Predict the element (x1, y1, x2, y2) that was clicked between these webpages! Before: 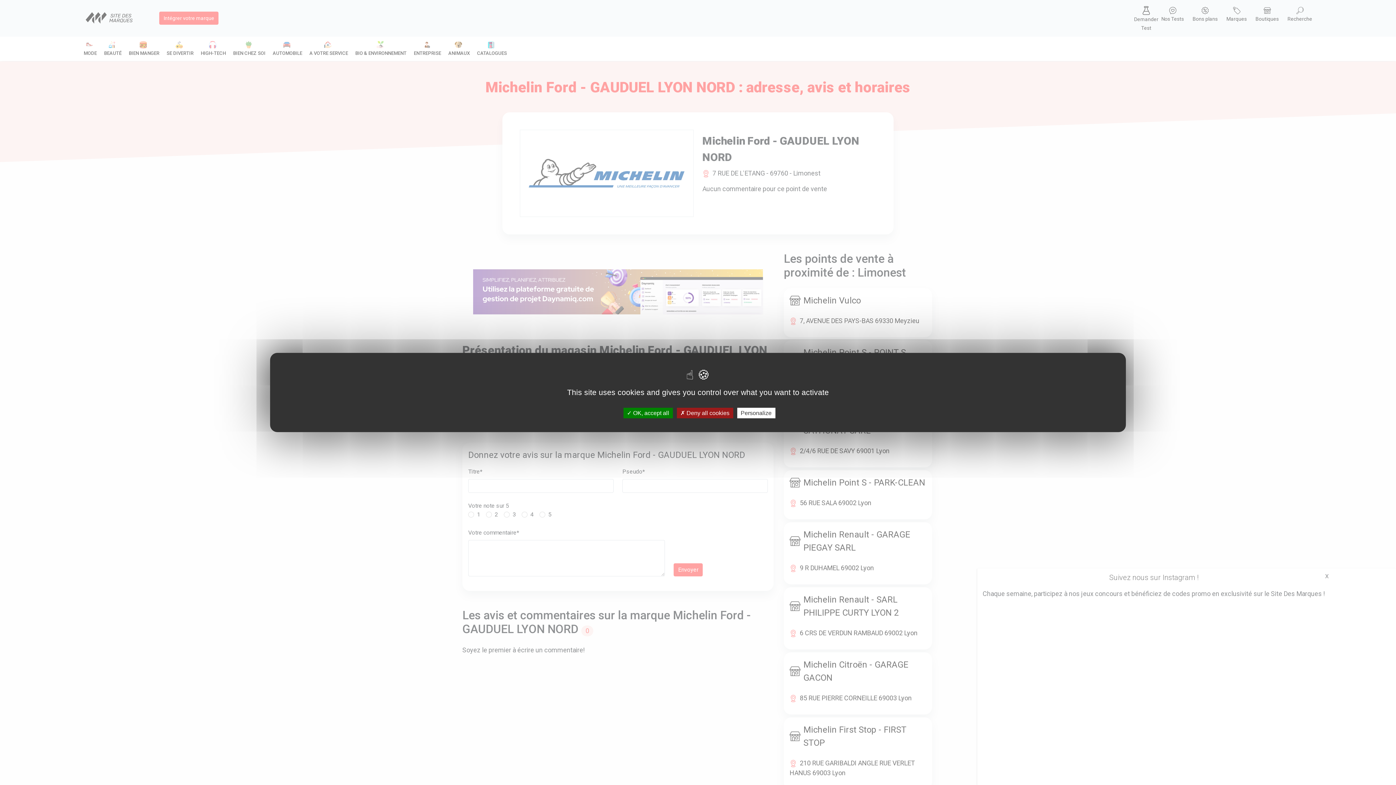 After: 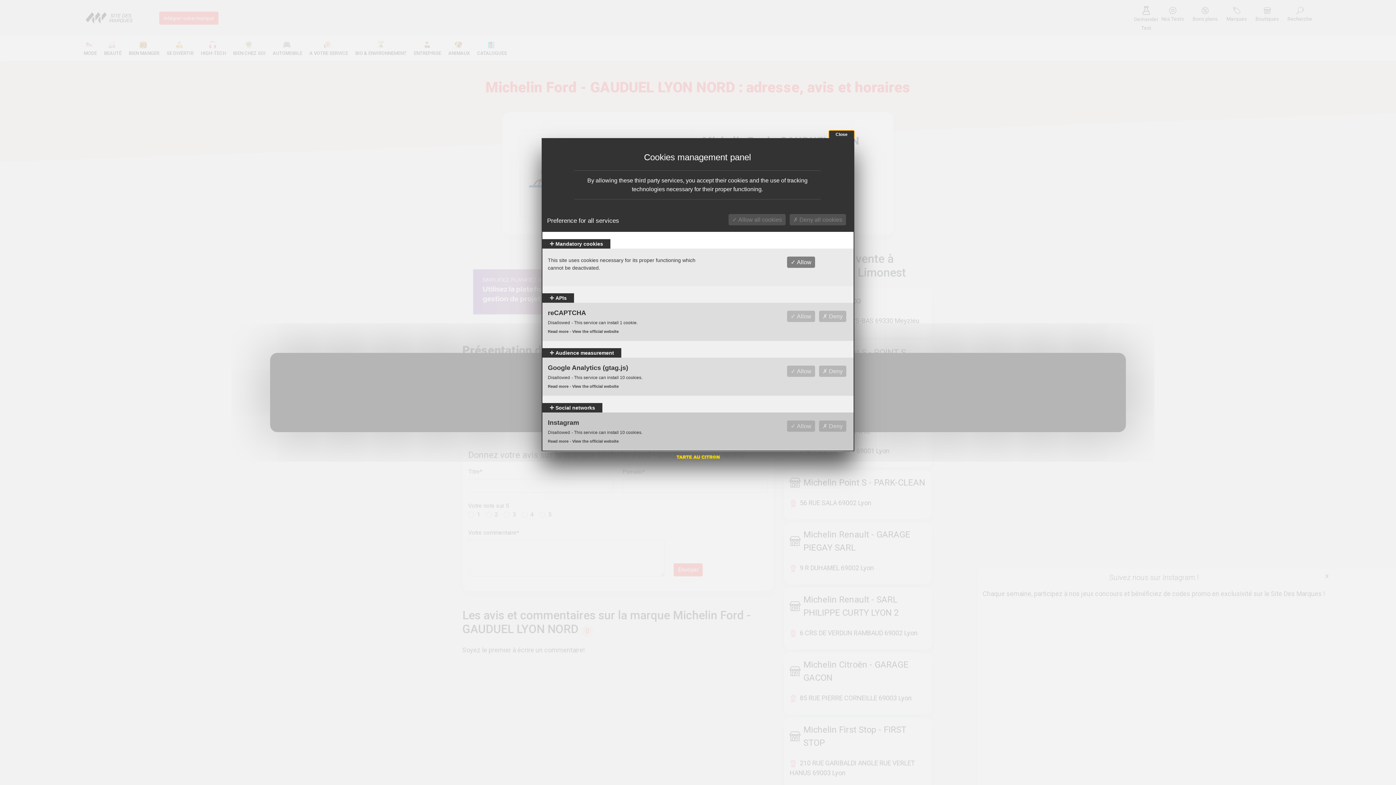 Action: label: Personalize bbox: (737, 408, 775, 418)